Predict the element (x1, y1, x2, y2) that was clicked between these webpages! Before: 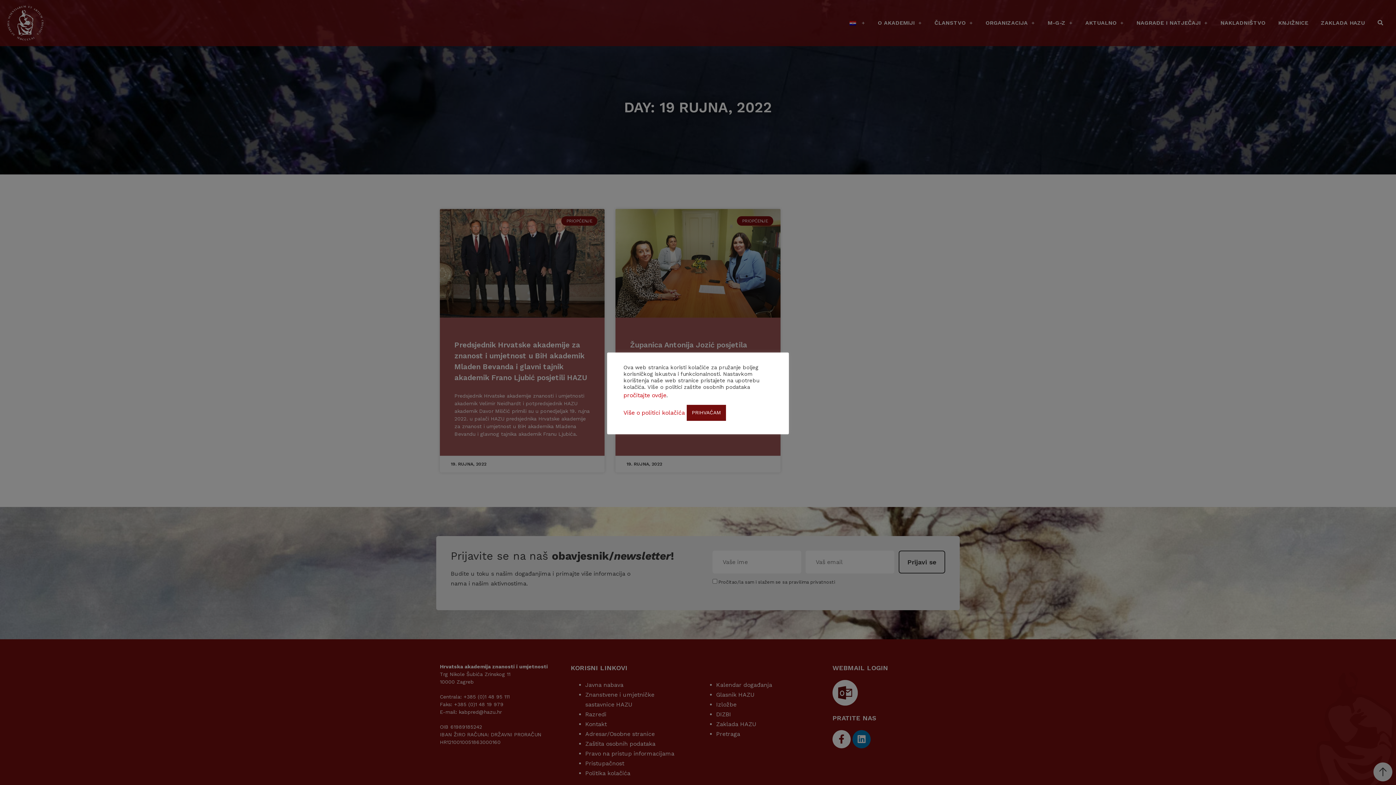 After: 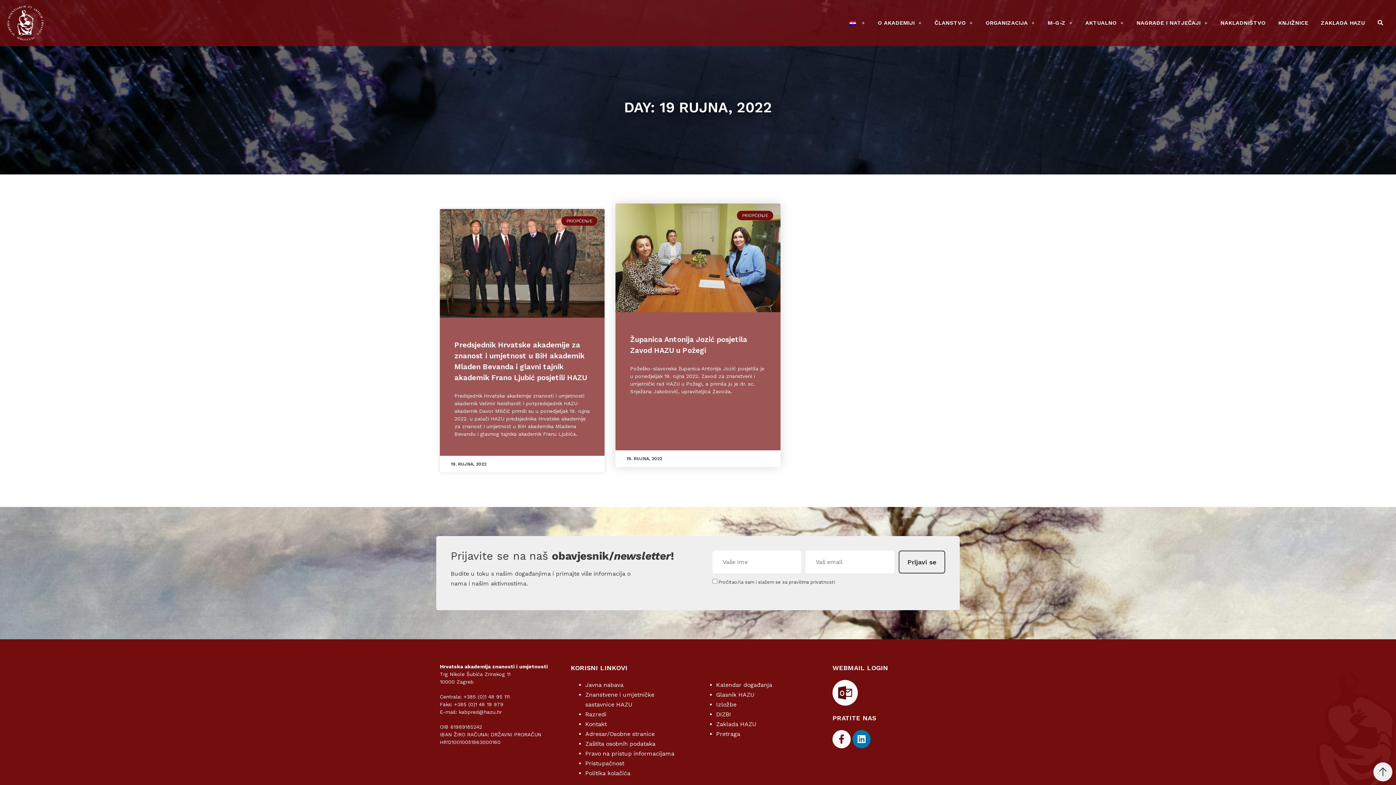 Action: bbox: (686, 404, 726, 420) label: PRIHVAĆAM